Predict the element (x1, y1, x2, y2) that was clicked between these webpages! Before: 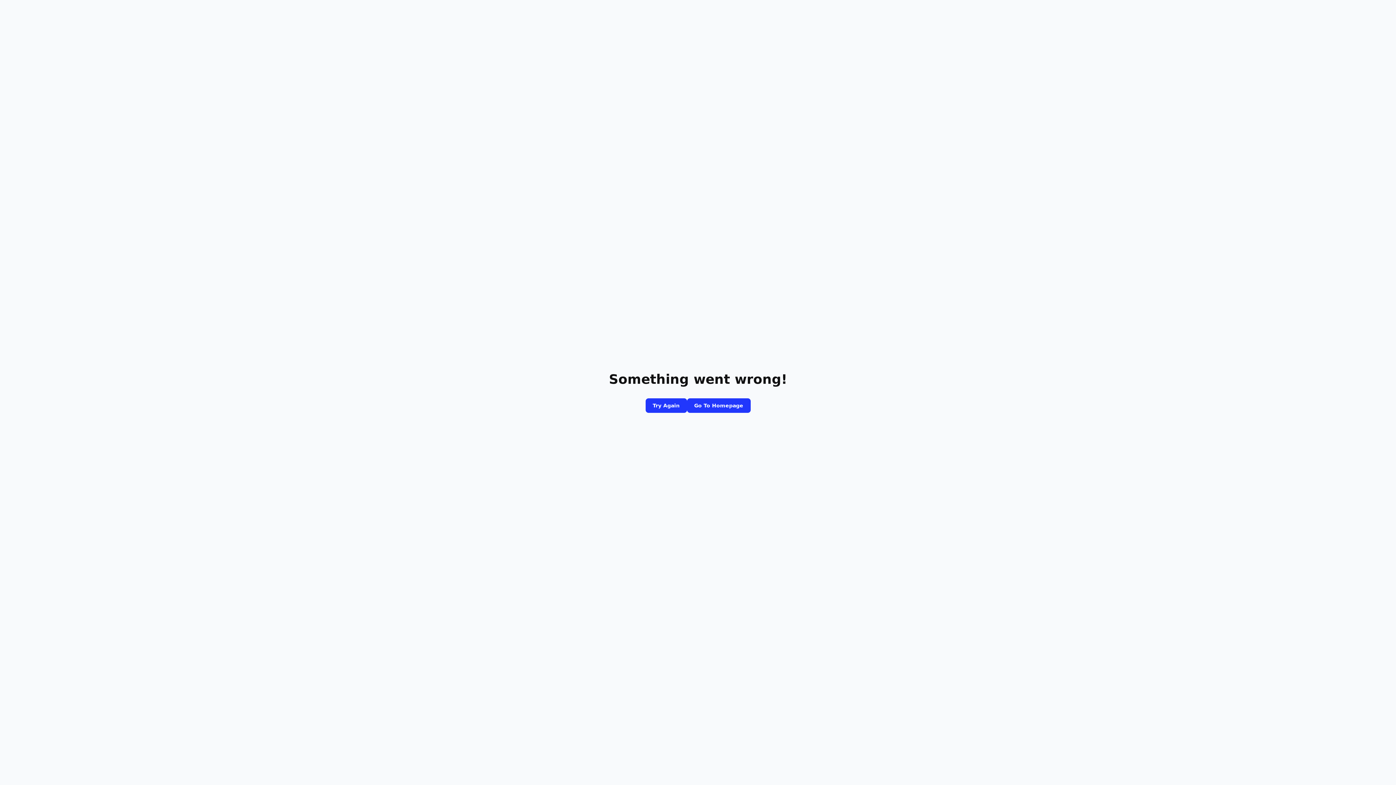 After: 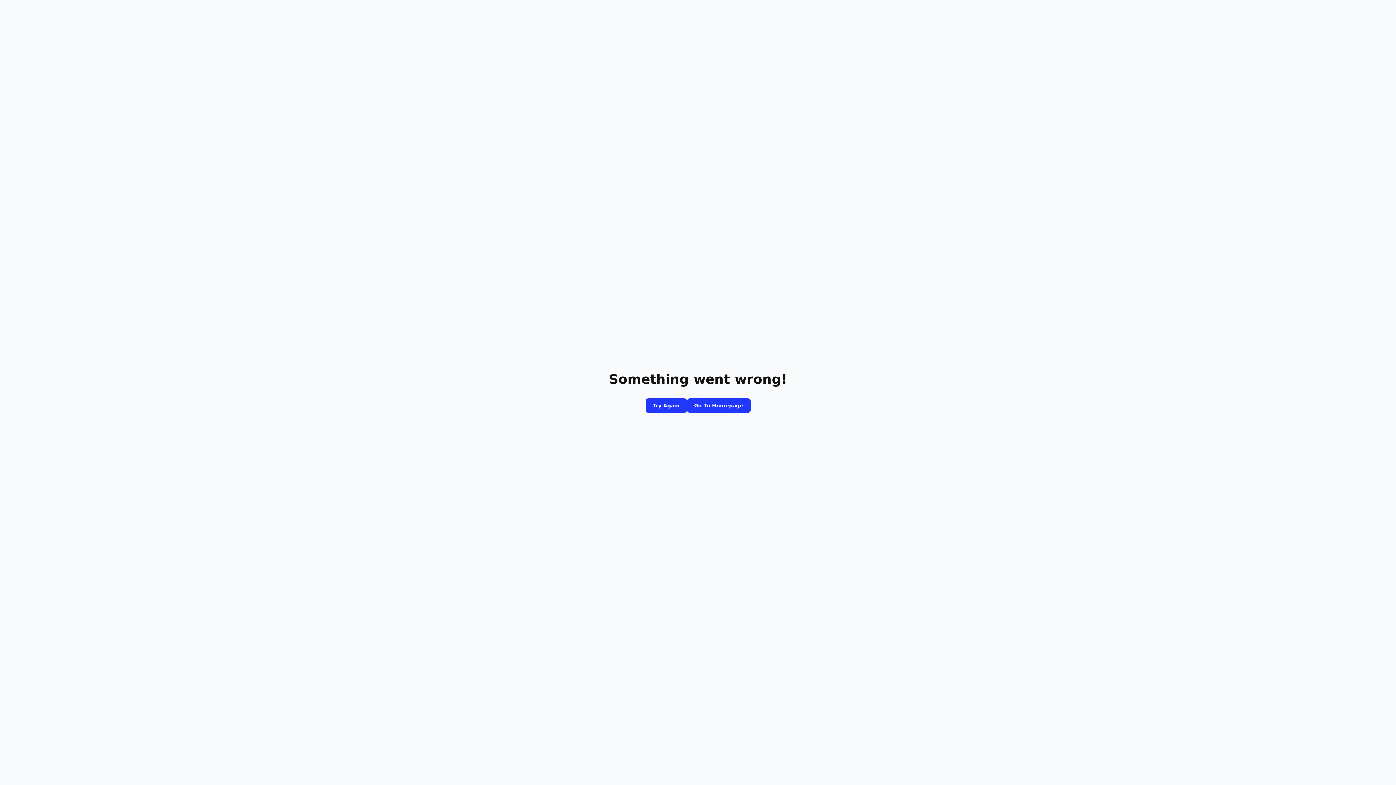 Action: bbox: (687, 398, 750, 413) label: Go To Homepage